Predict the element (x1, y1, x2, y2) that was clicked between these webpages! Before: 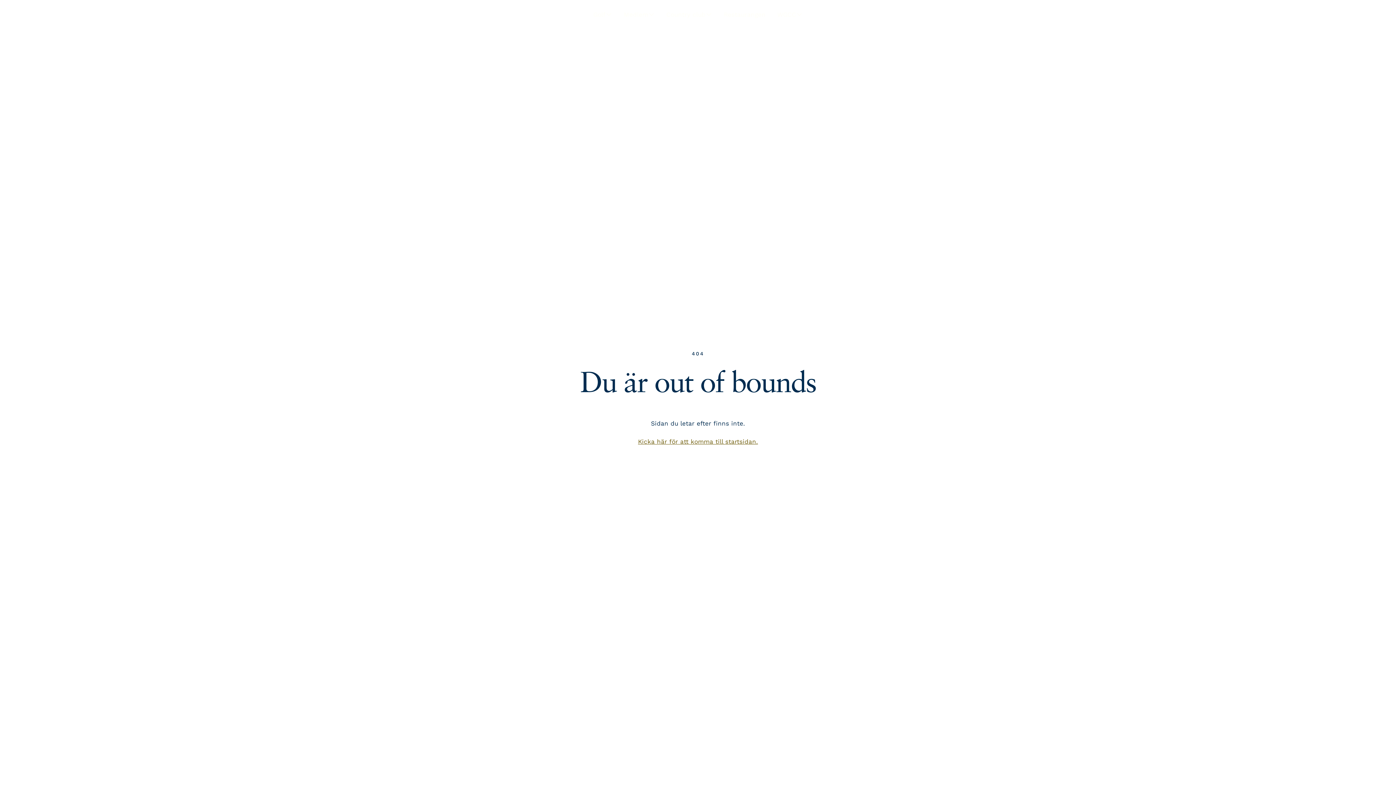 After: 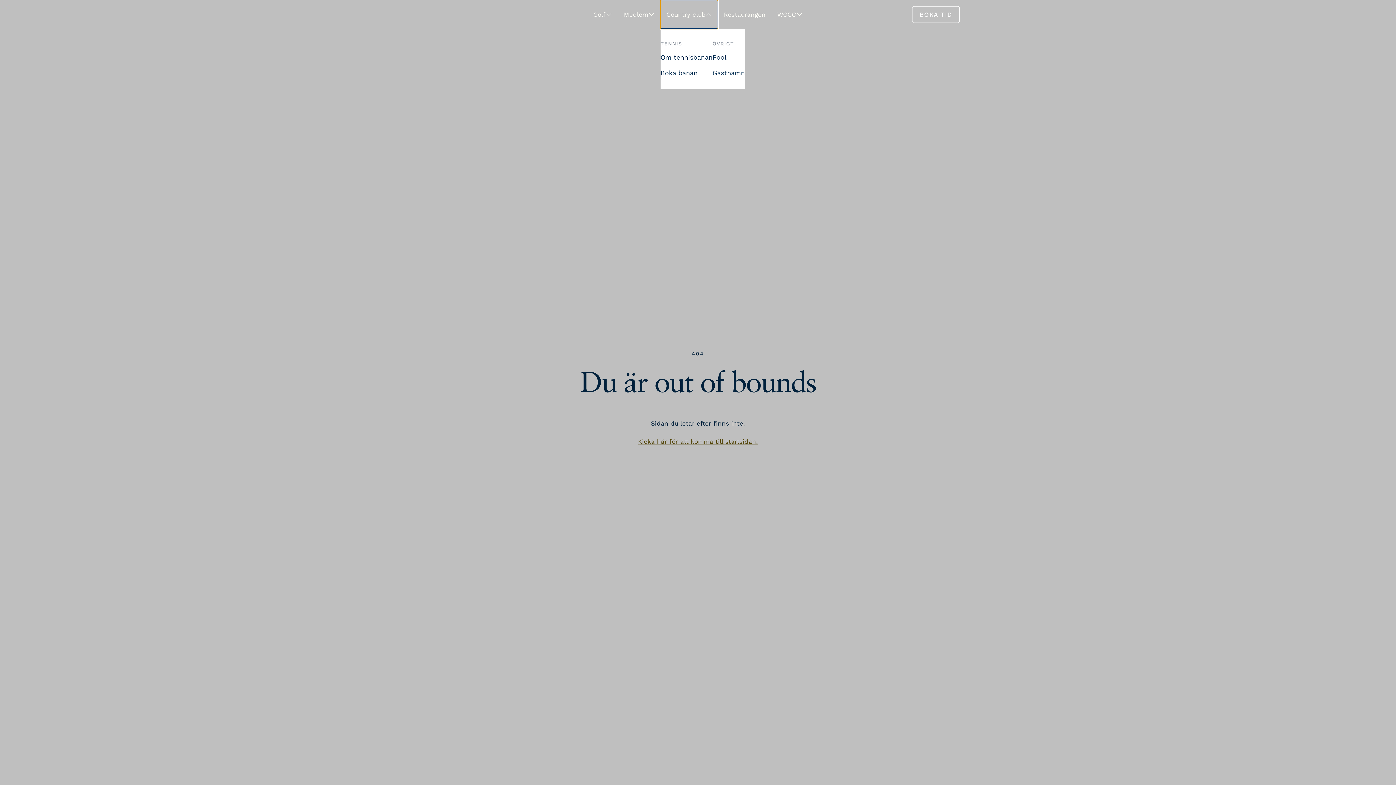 Action: bbox: (660, 0, 718, 29) label: Country club